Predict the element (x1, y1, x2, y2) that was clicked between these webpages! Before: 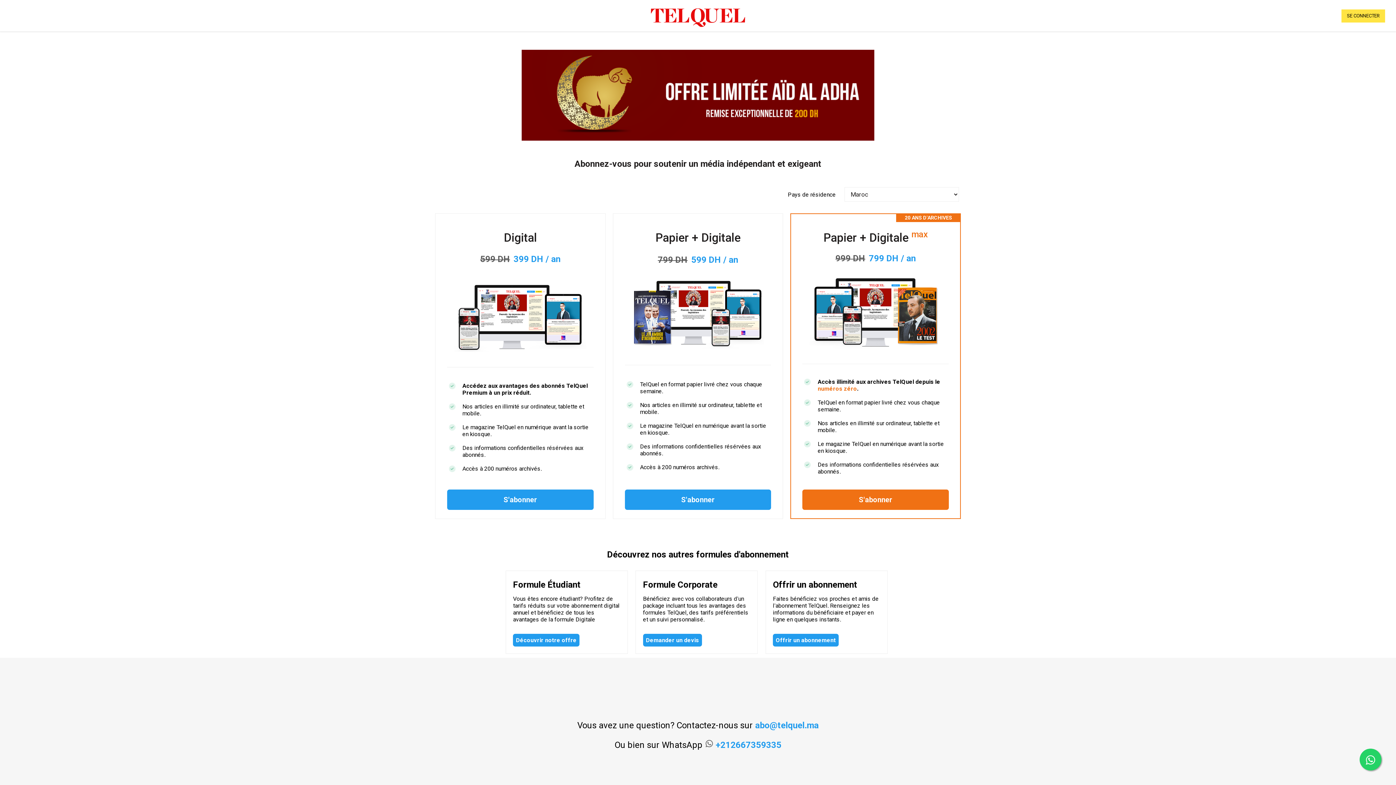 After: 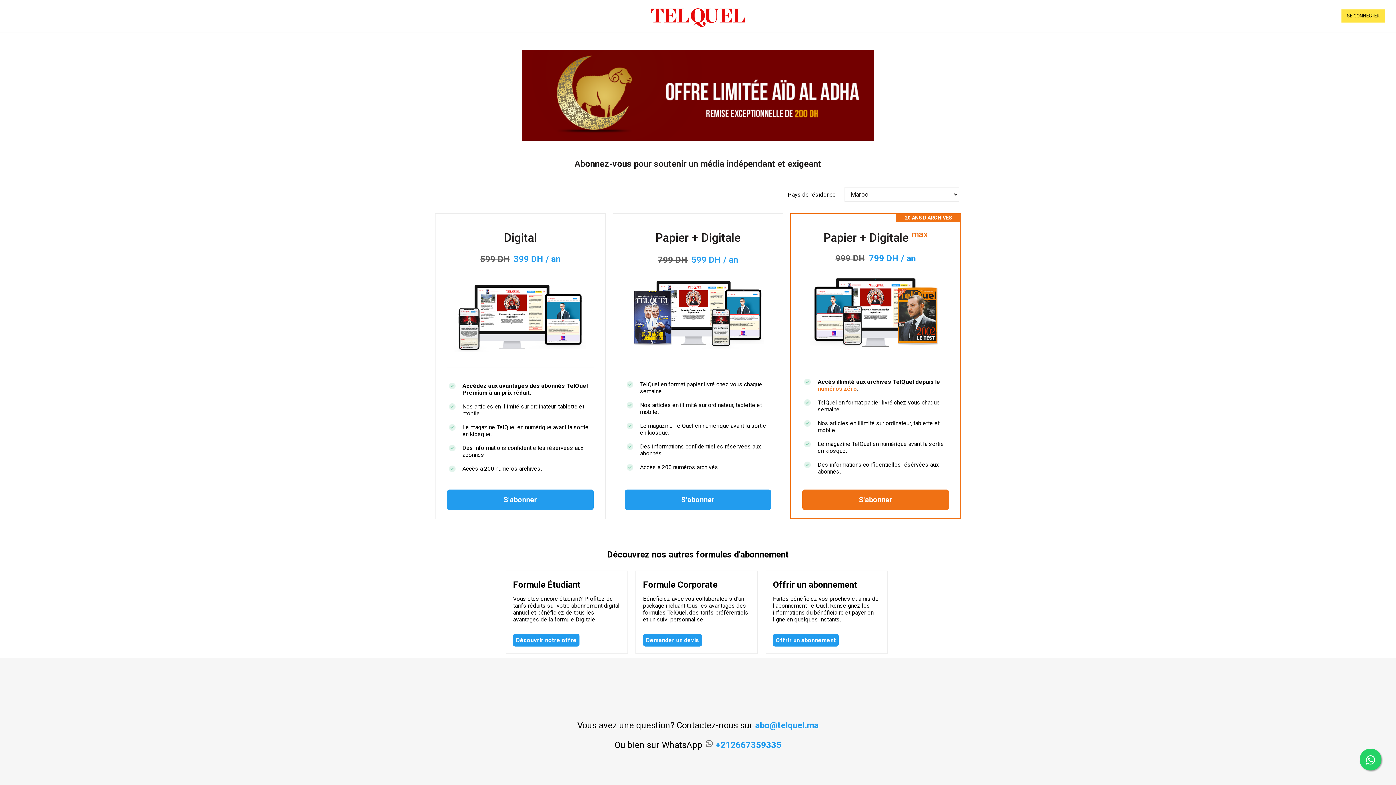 Action: label: abo@telquel.ma bbox: (755, 720, 818, 730)